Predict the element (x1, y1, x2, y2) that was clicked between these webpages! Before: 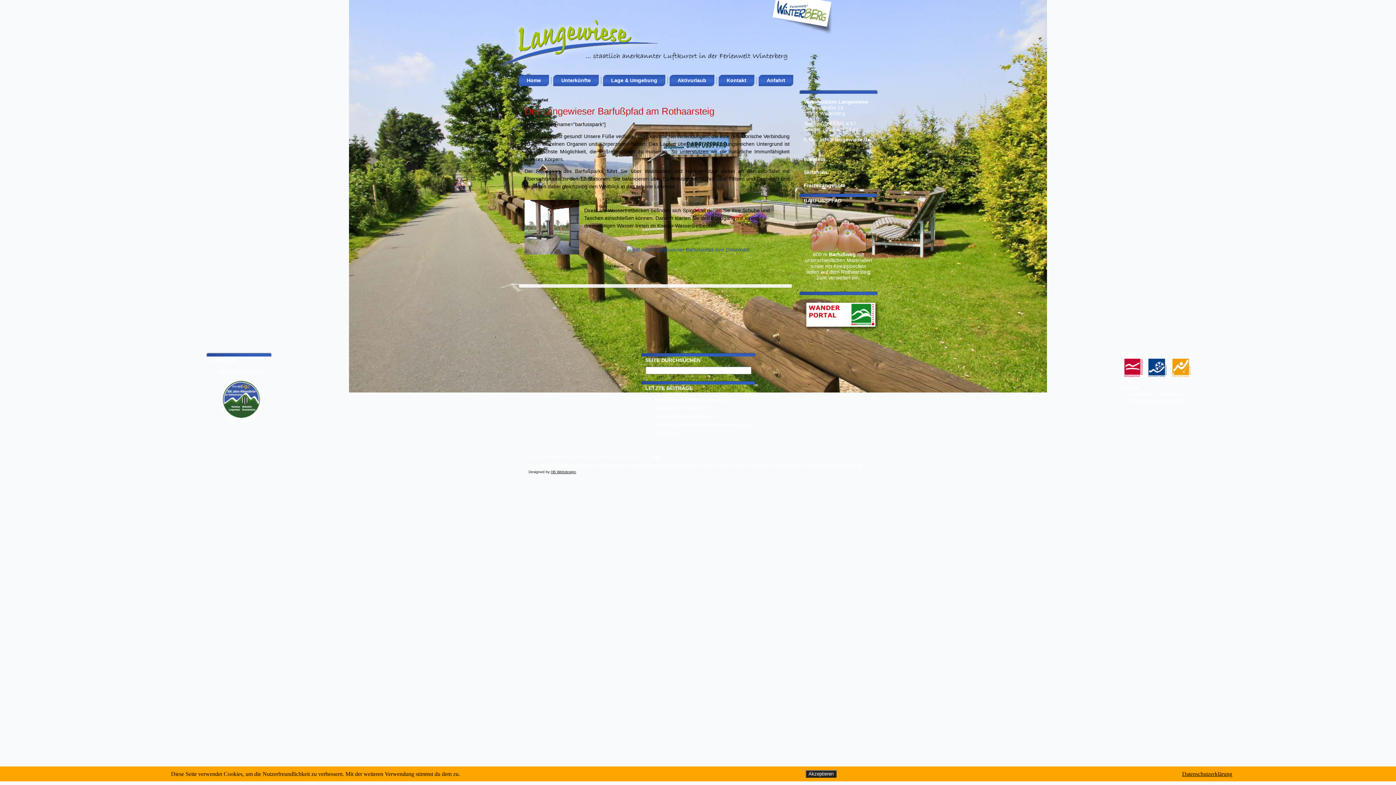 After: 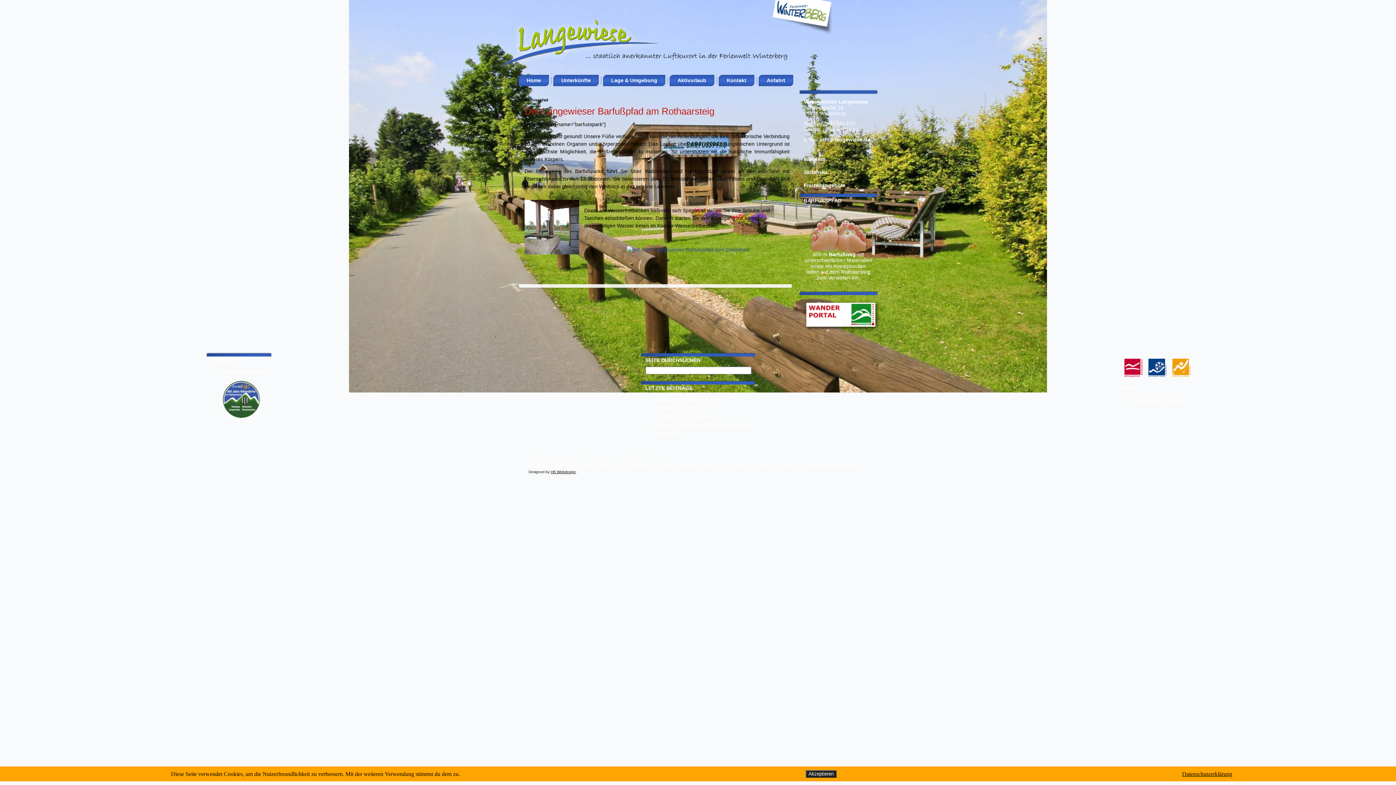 Action: label: Top bbox: (646, 451, 665, 462)